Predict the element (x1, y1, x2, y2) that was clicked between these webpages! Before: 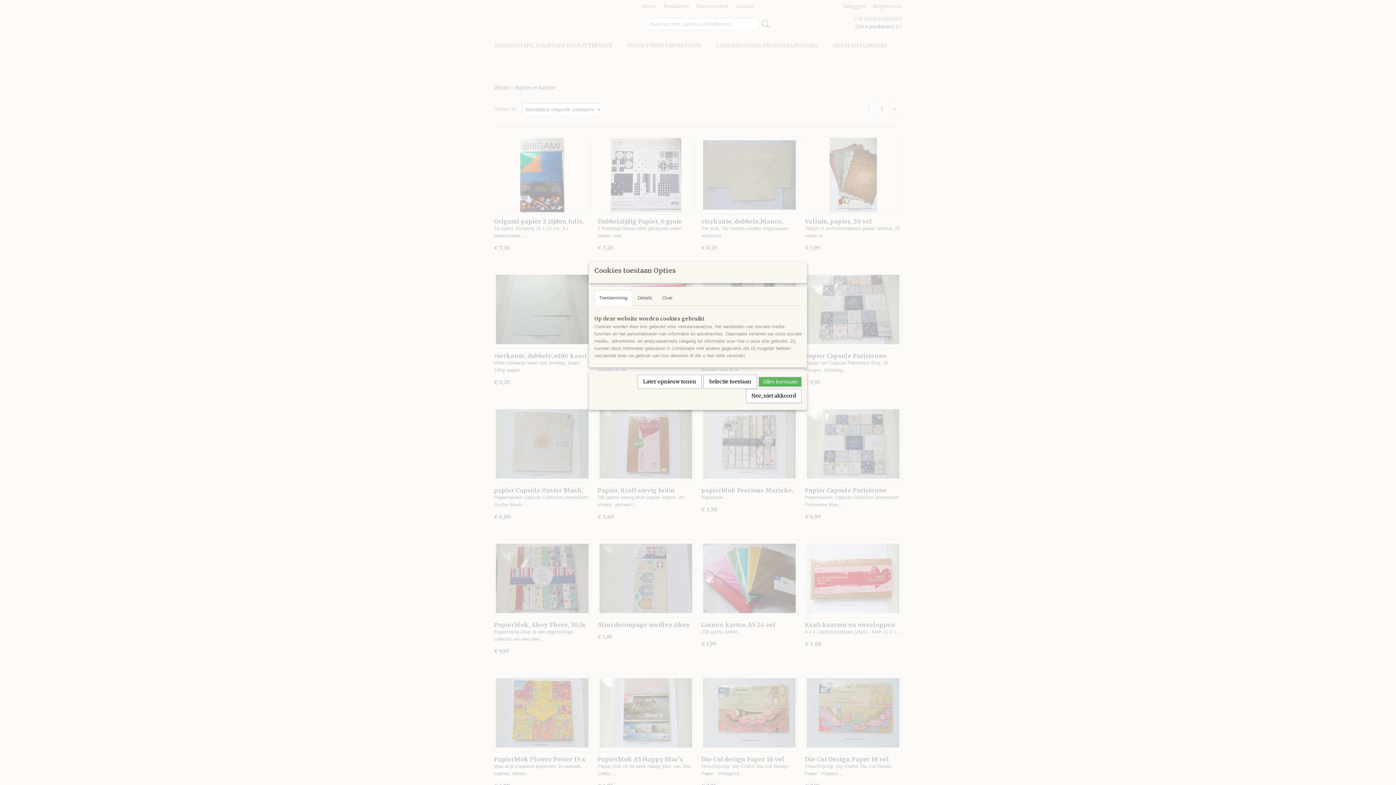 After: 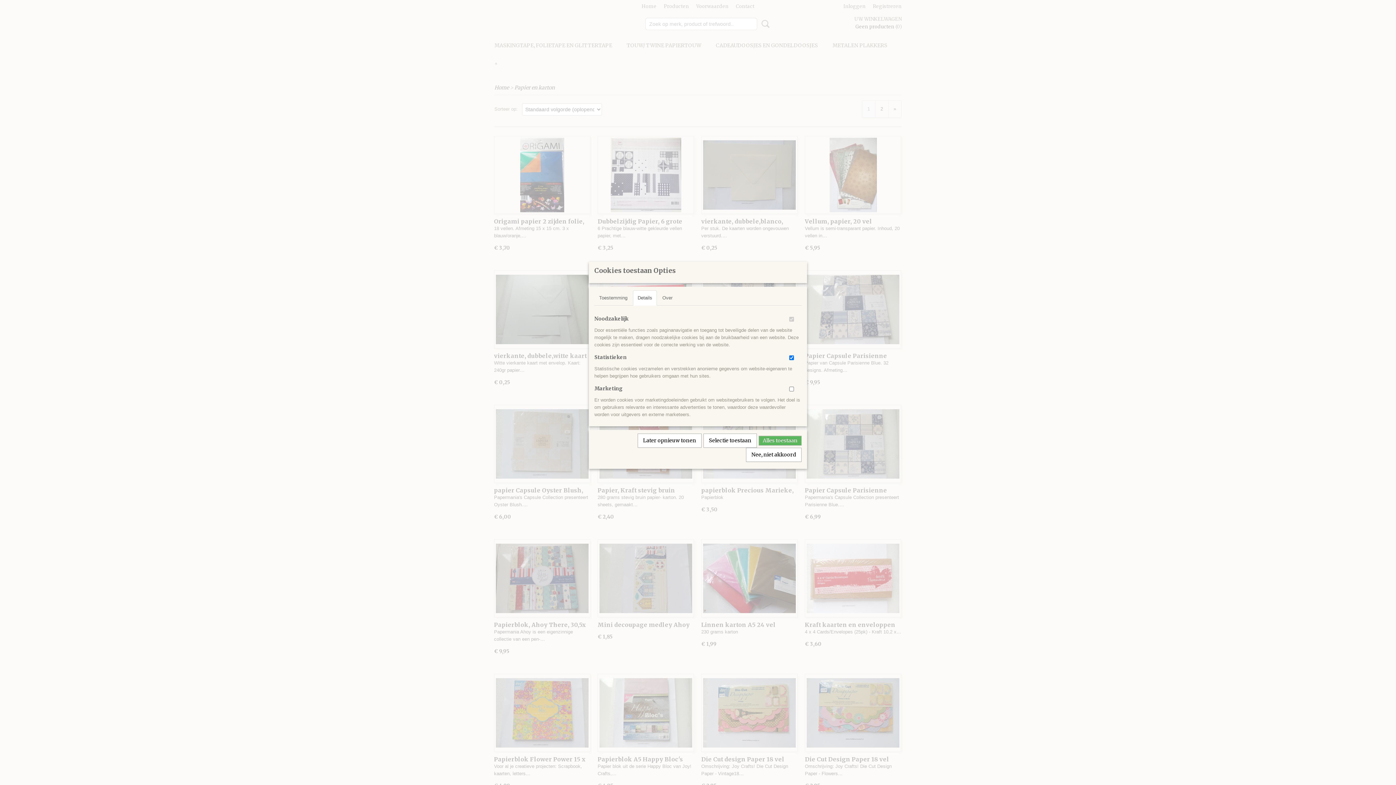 Action: bbox: (633, 290, 657, 305) label: Details